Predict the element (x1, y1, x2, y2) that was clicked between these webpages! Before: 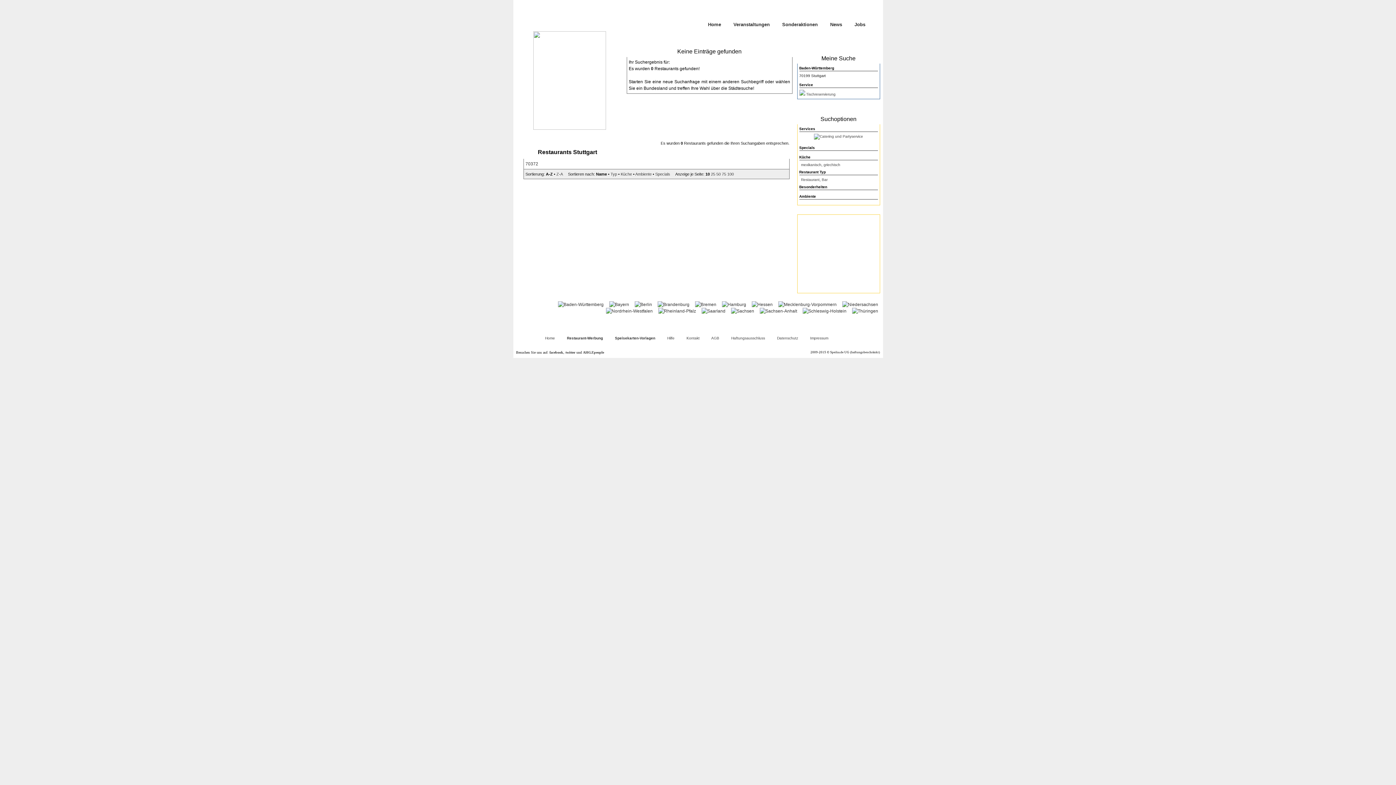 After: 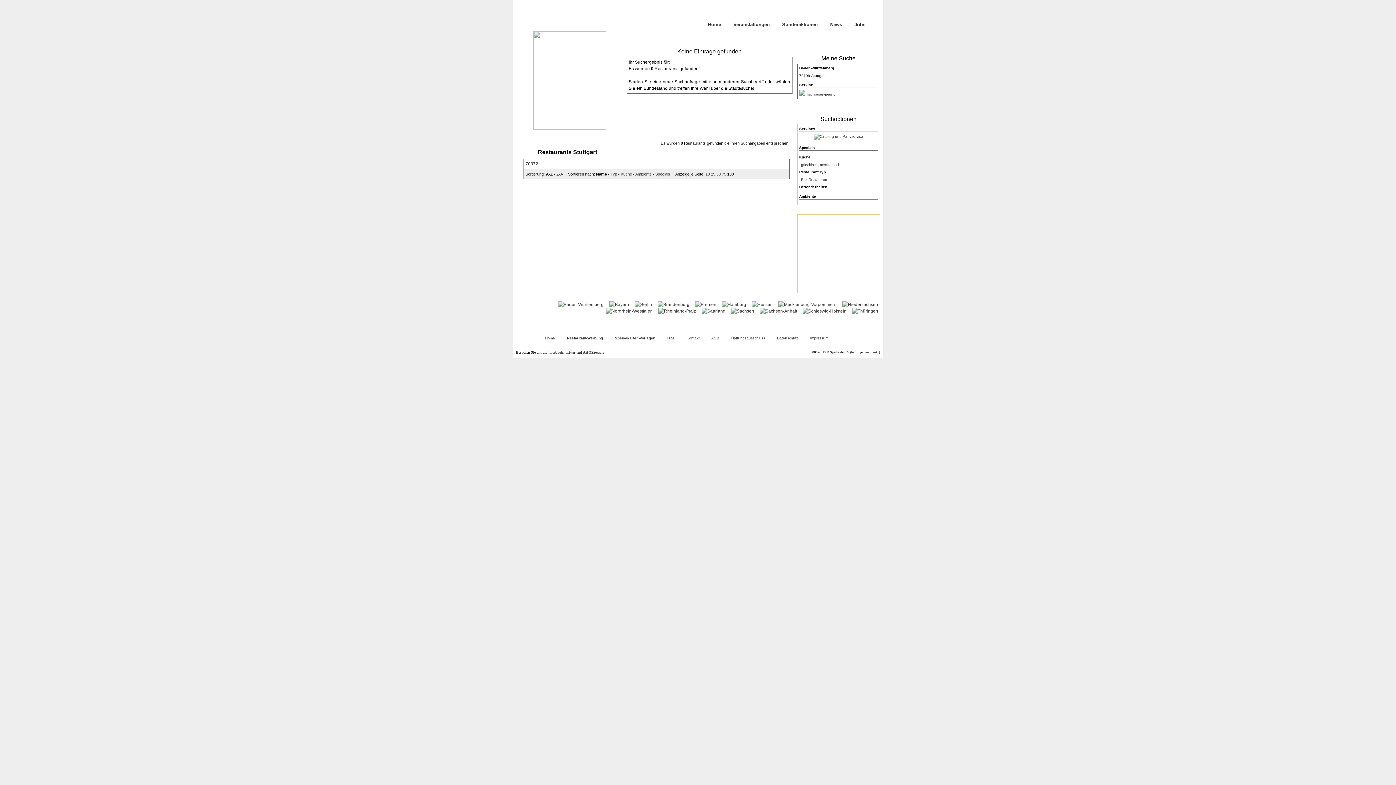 Action: bbox: (727, 172, 734, 176) label: 100